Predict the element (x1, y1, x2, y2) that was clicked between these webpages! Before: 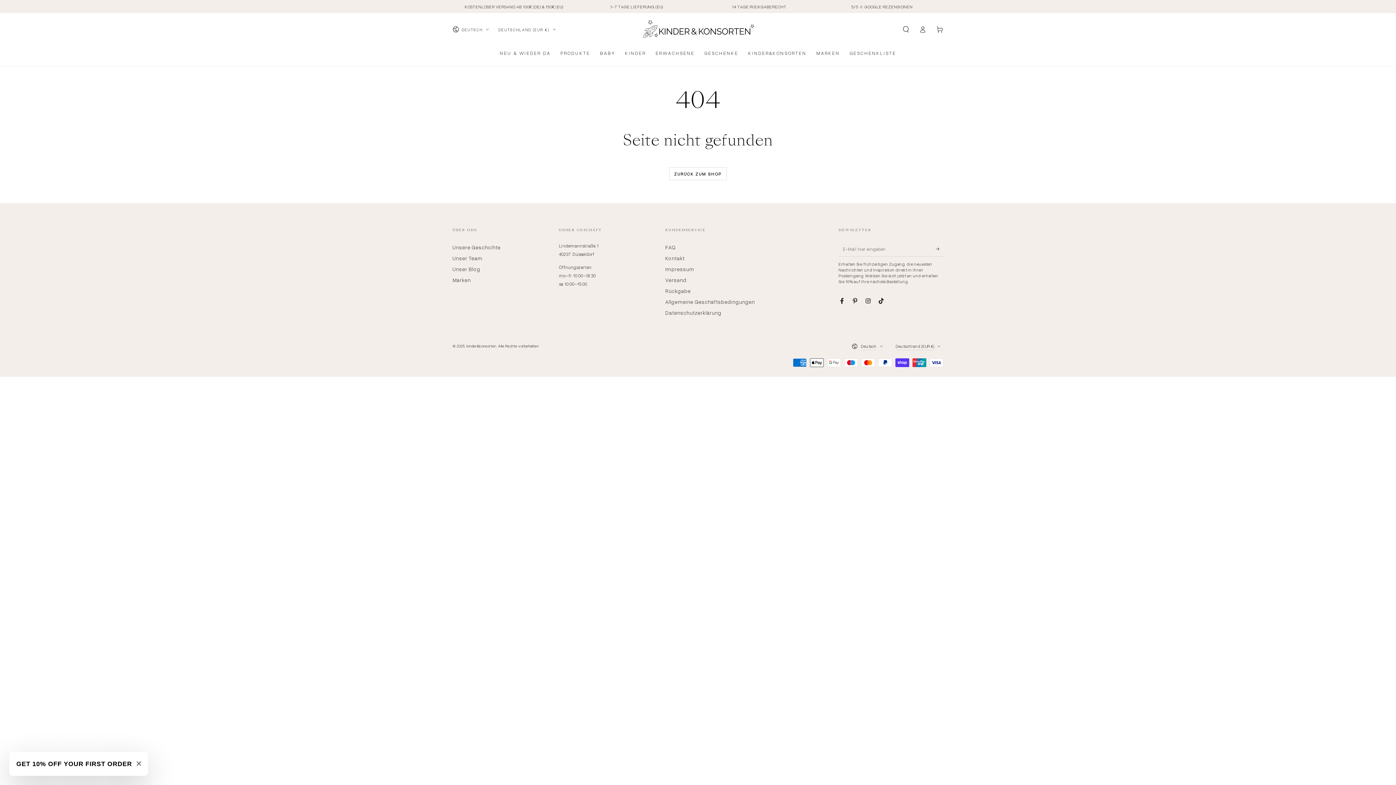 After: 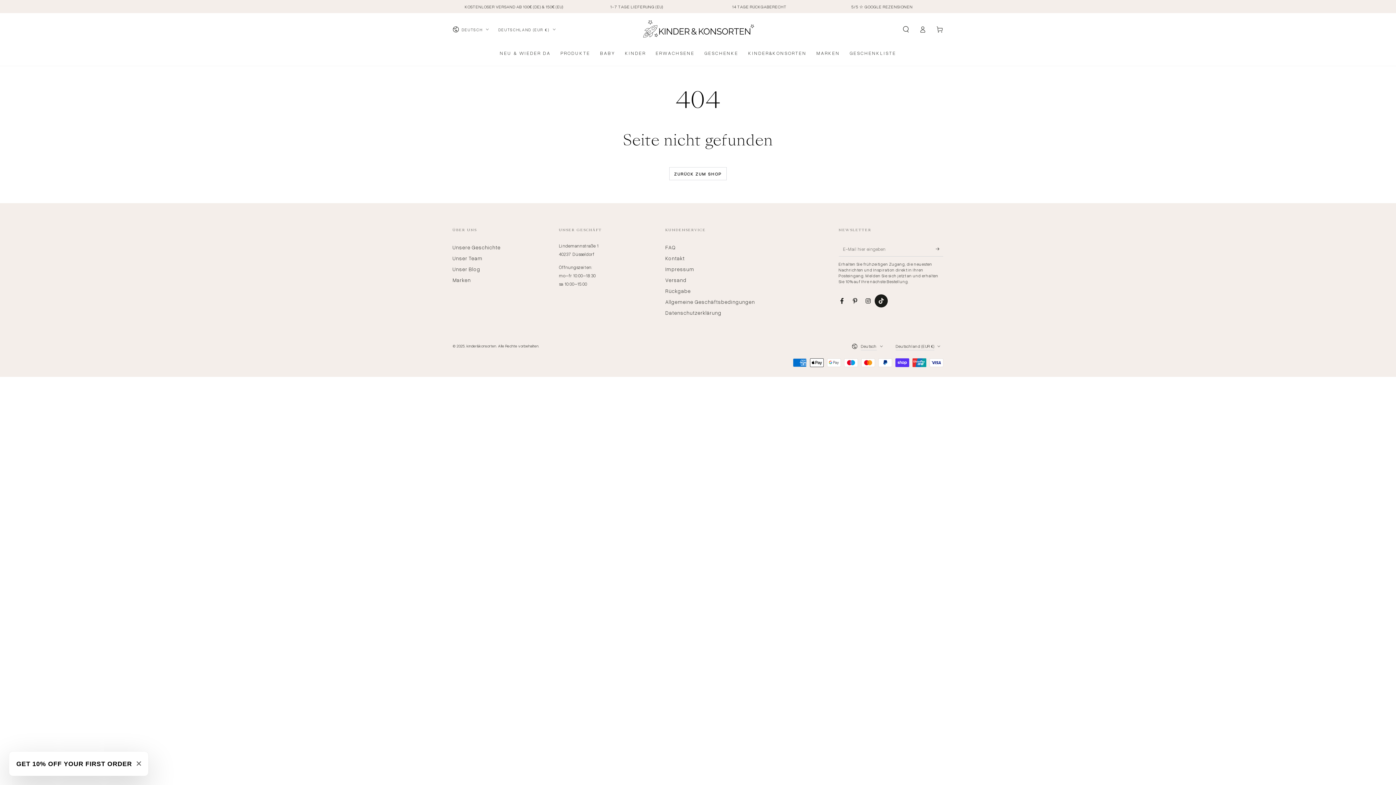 Action: bbox: (874, 294, 888, 307) label: TikTok